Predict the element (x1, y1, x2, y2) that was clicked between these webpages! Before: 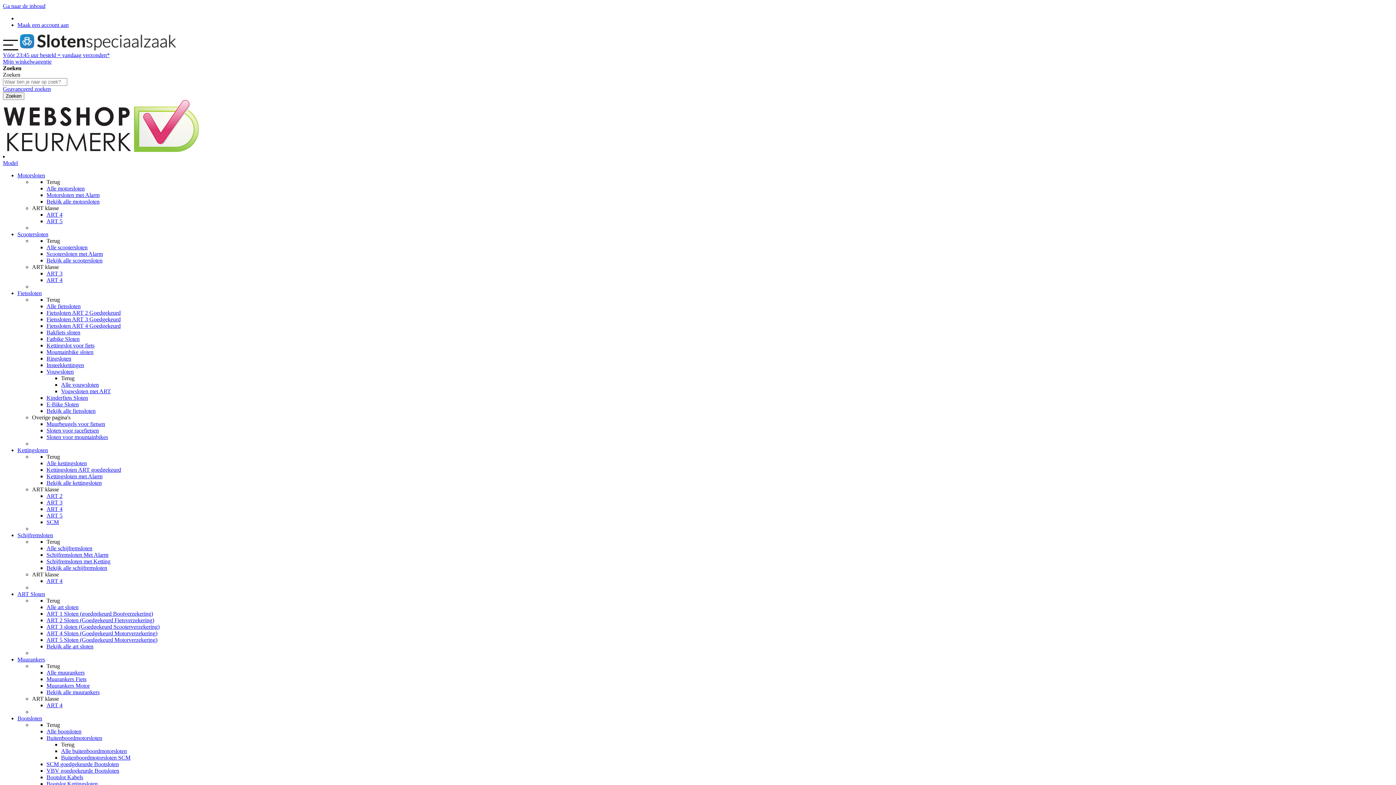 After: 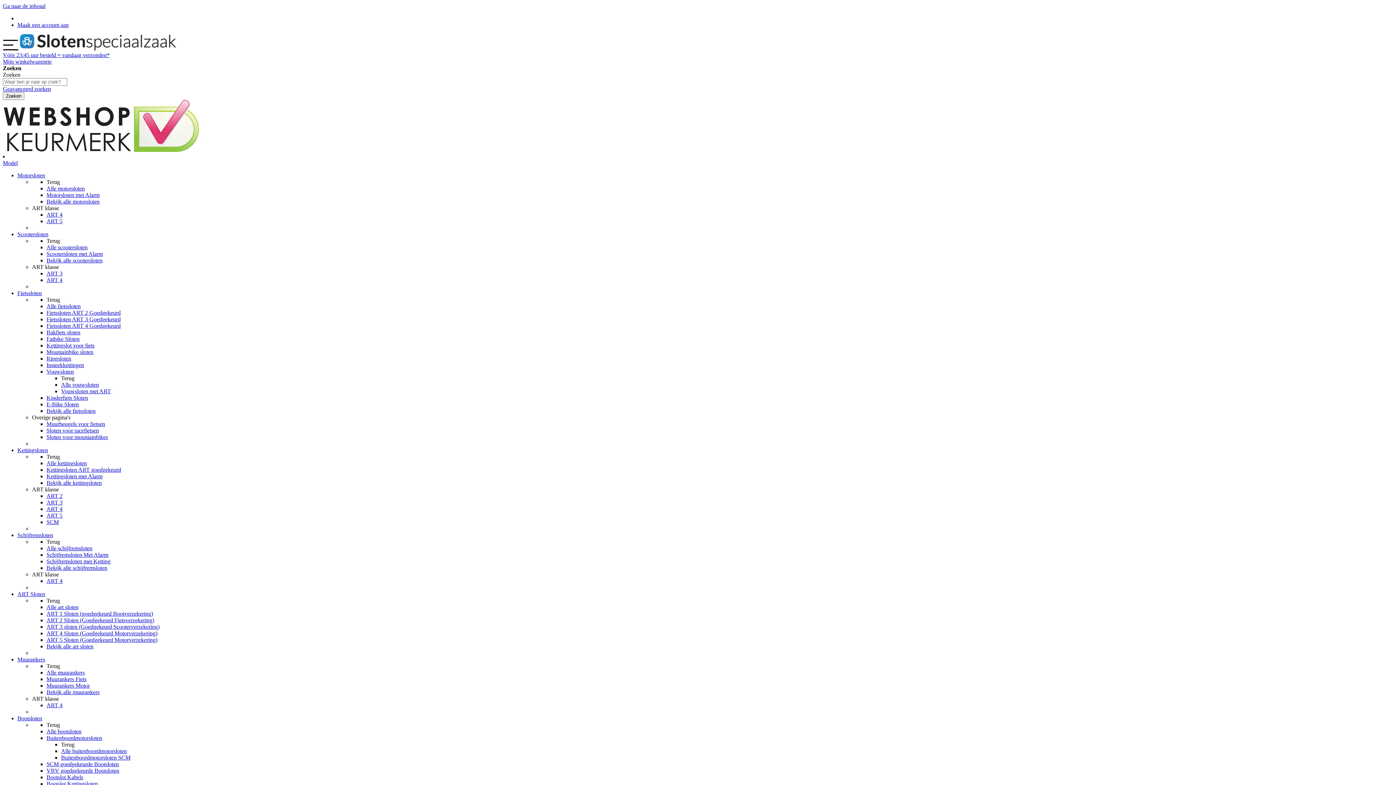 Action: bbox: (46, 401, 78, 407) label: E-Bike Sloten